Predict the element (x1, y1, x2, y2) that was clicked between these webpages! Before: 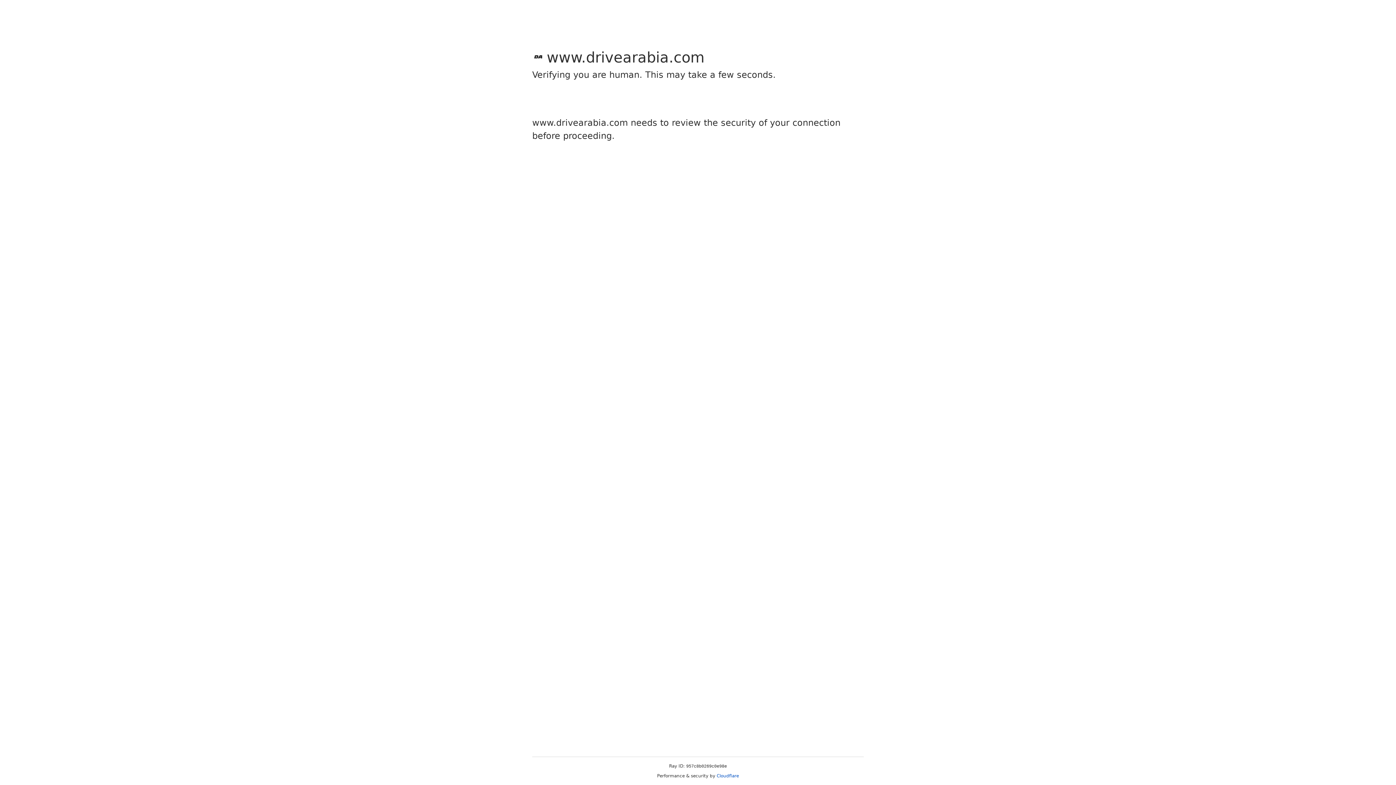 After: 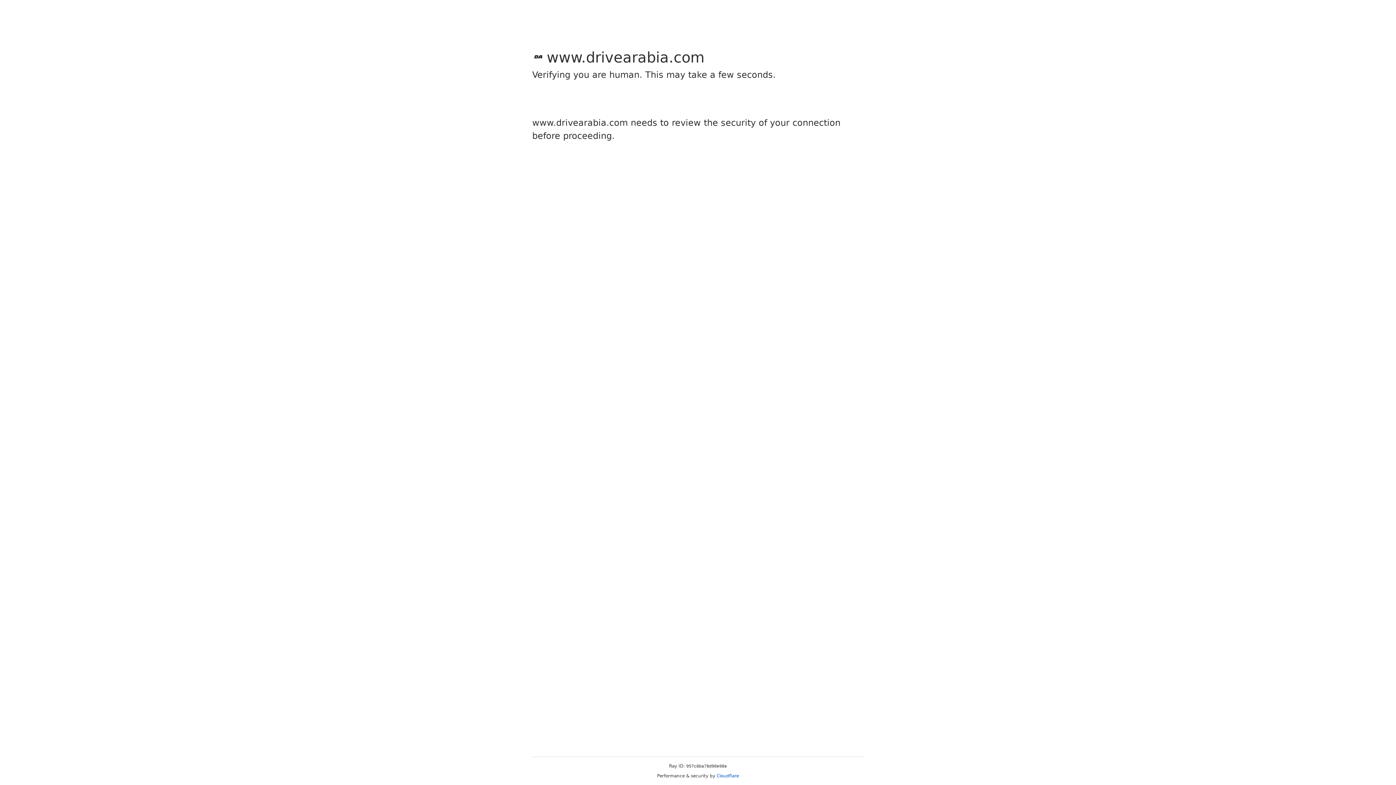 Action: label: Cloudflare bbox: (716, 773, 739, 778)